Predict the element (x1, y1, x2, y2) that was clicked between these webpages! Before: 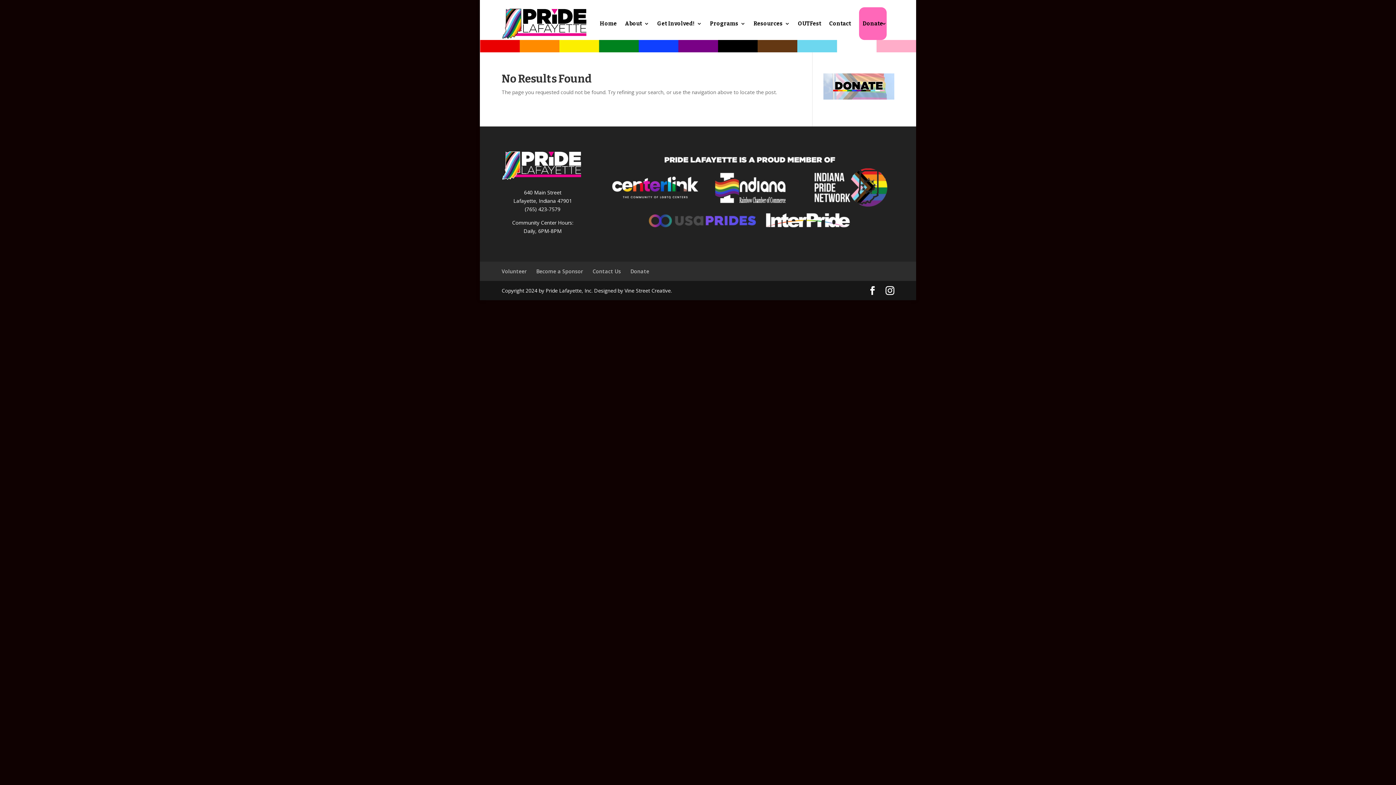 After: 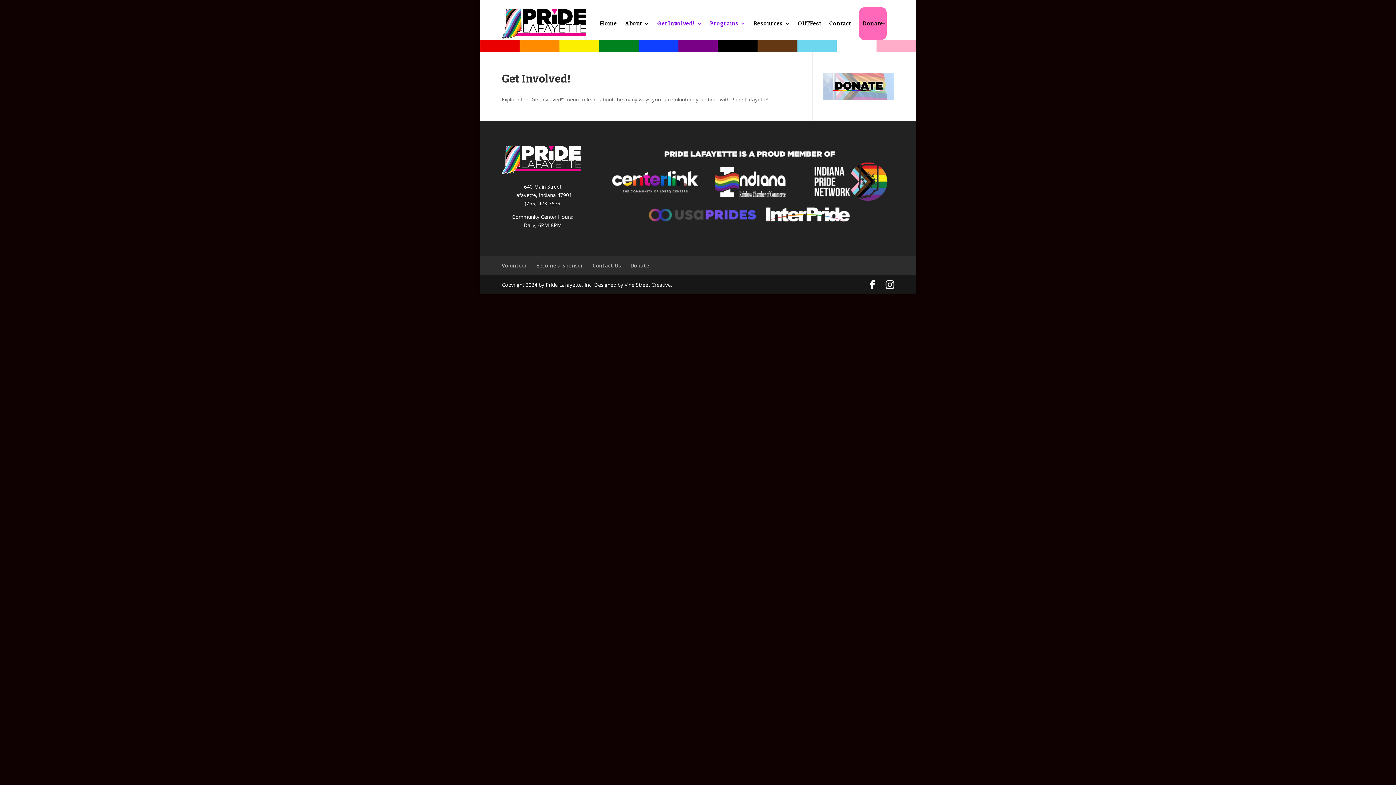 Action: bbox: (657, 7, 702, 40) label: Get Involved!